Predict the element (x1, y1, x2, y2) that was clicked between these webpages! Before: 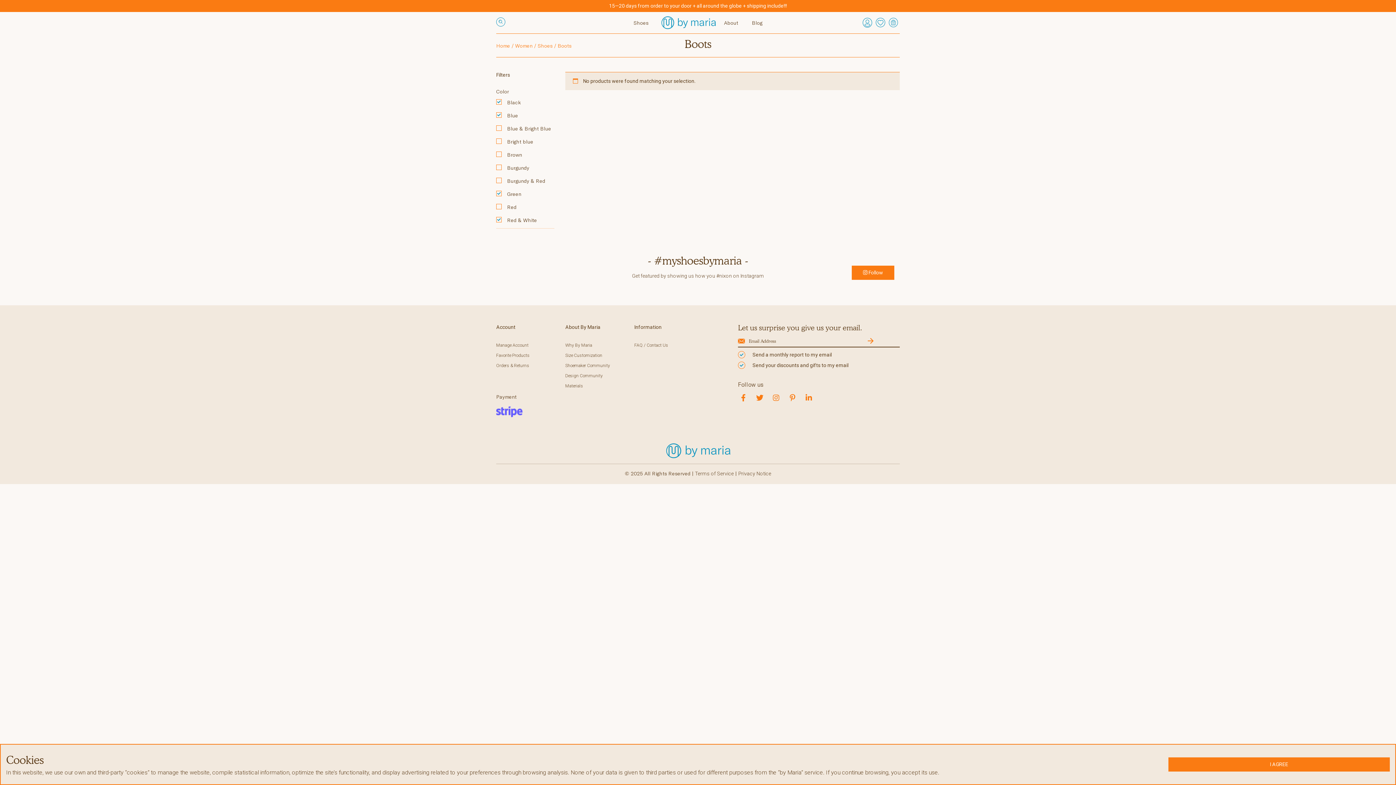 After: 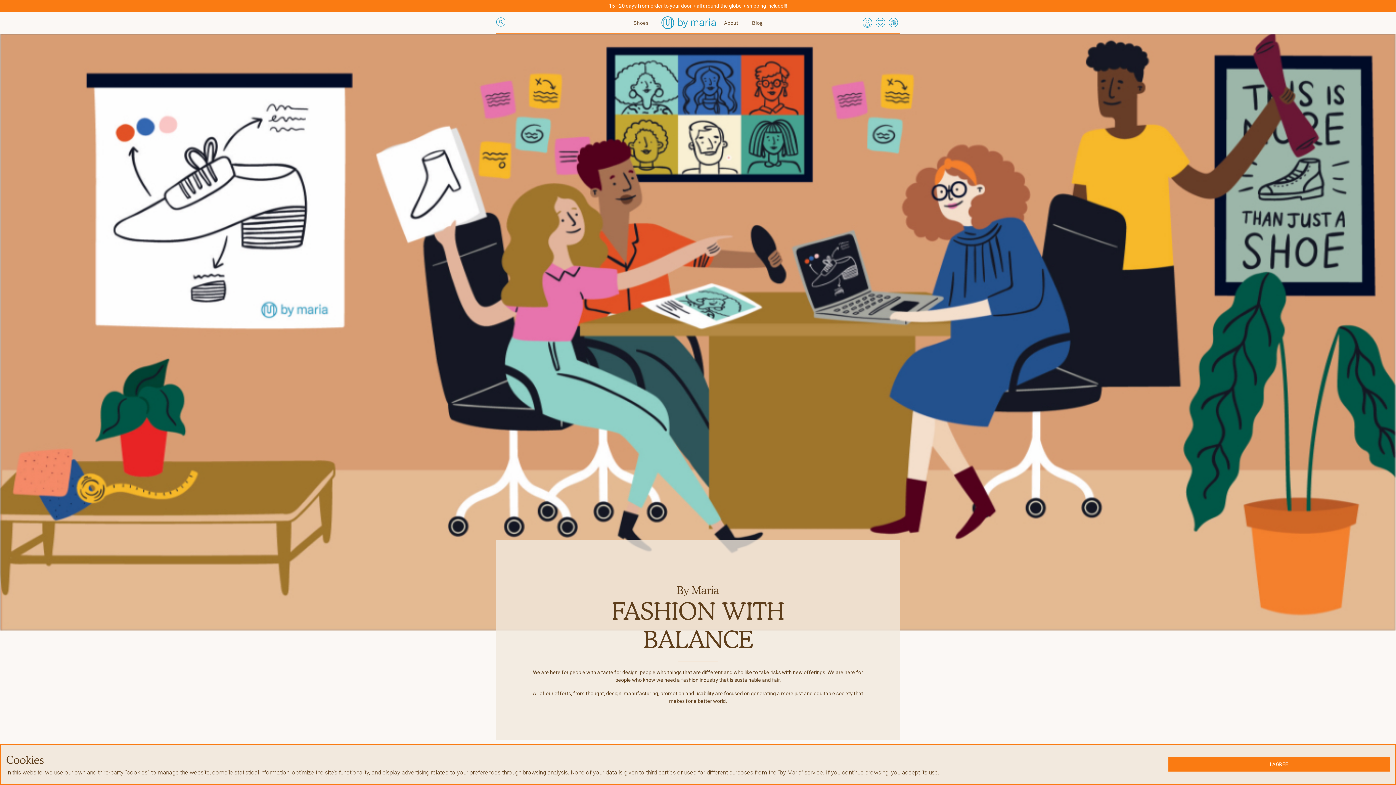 Action: label: About bbox: (719, 12, 747, 33)